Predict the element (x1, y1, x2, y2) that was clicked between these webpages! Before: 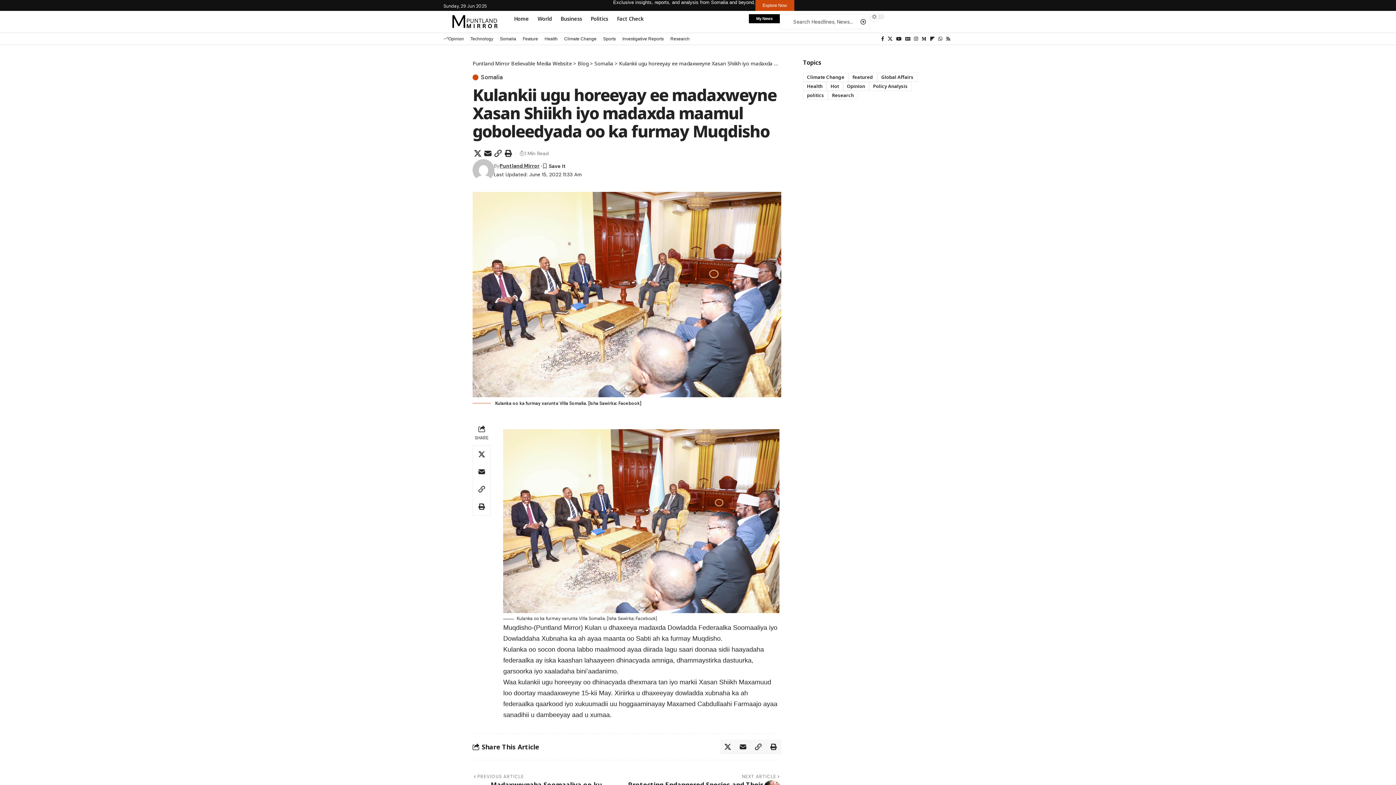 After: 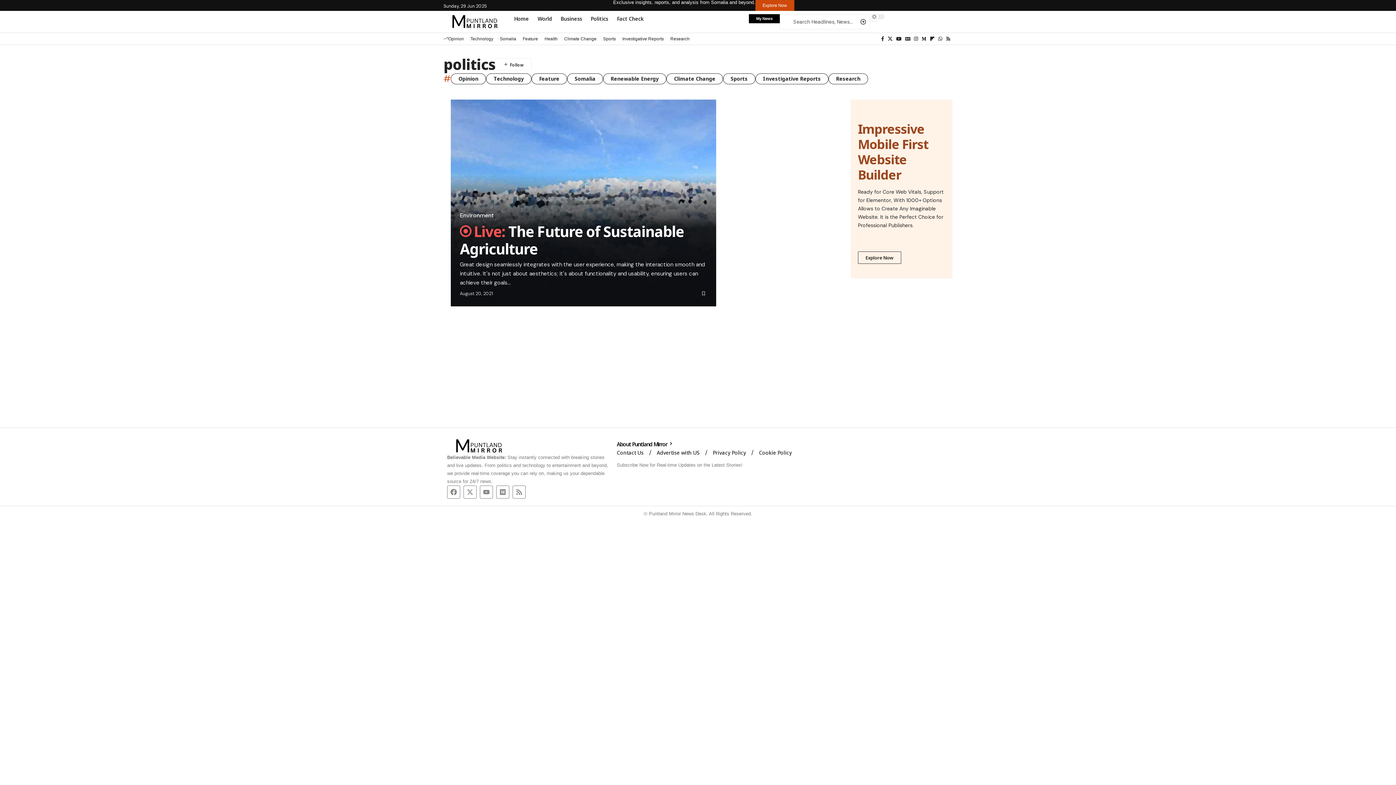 Action: label: politics bbox: (803, 90, 828, 100)